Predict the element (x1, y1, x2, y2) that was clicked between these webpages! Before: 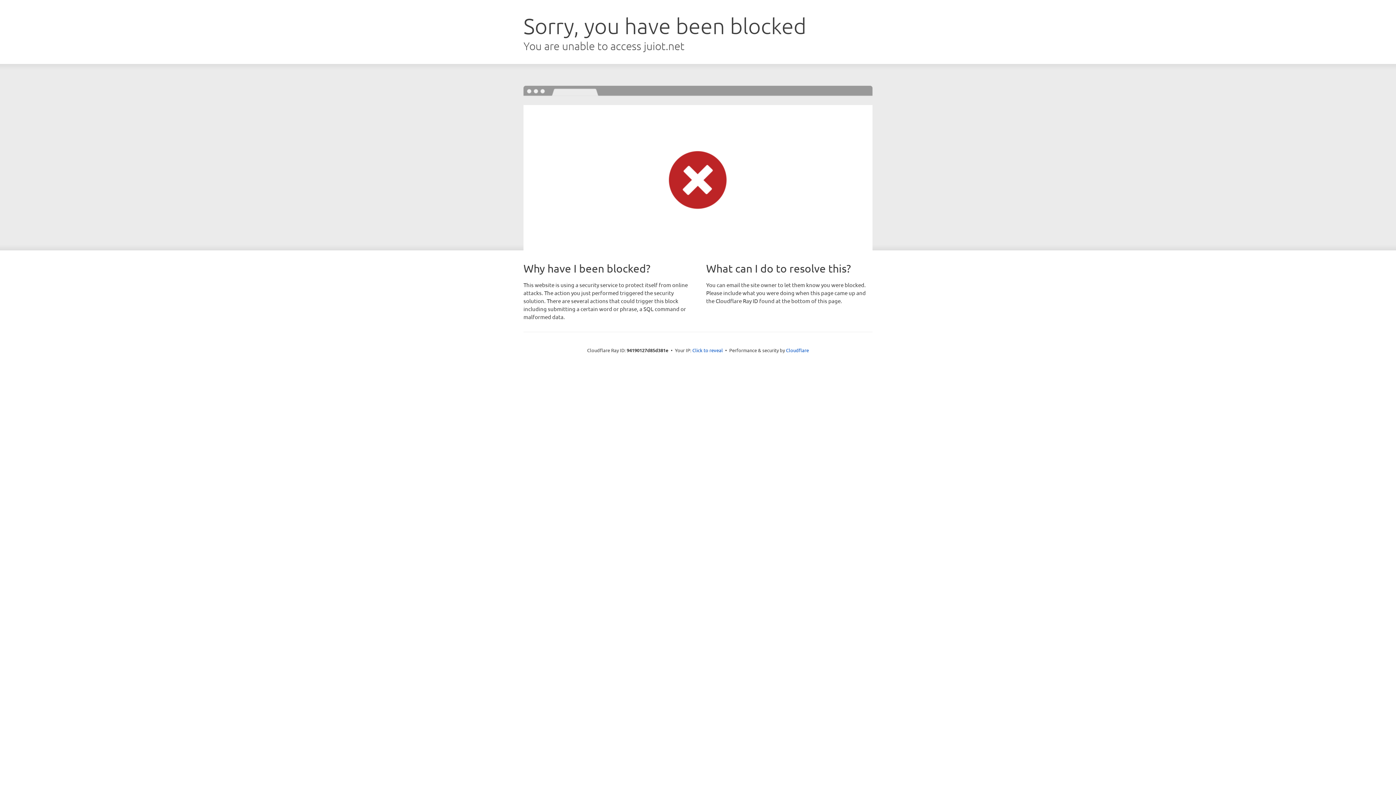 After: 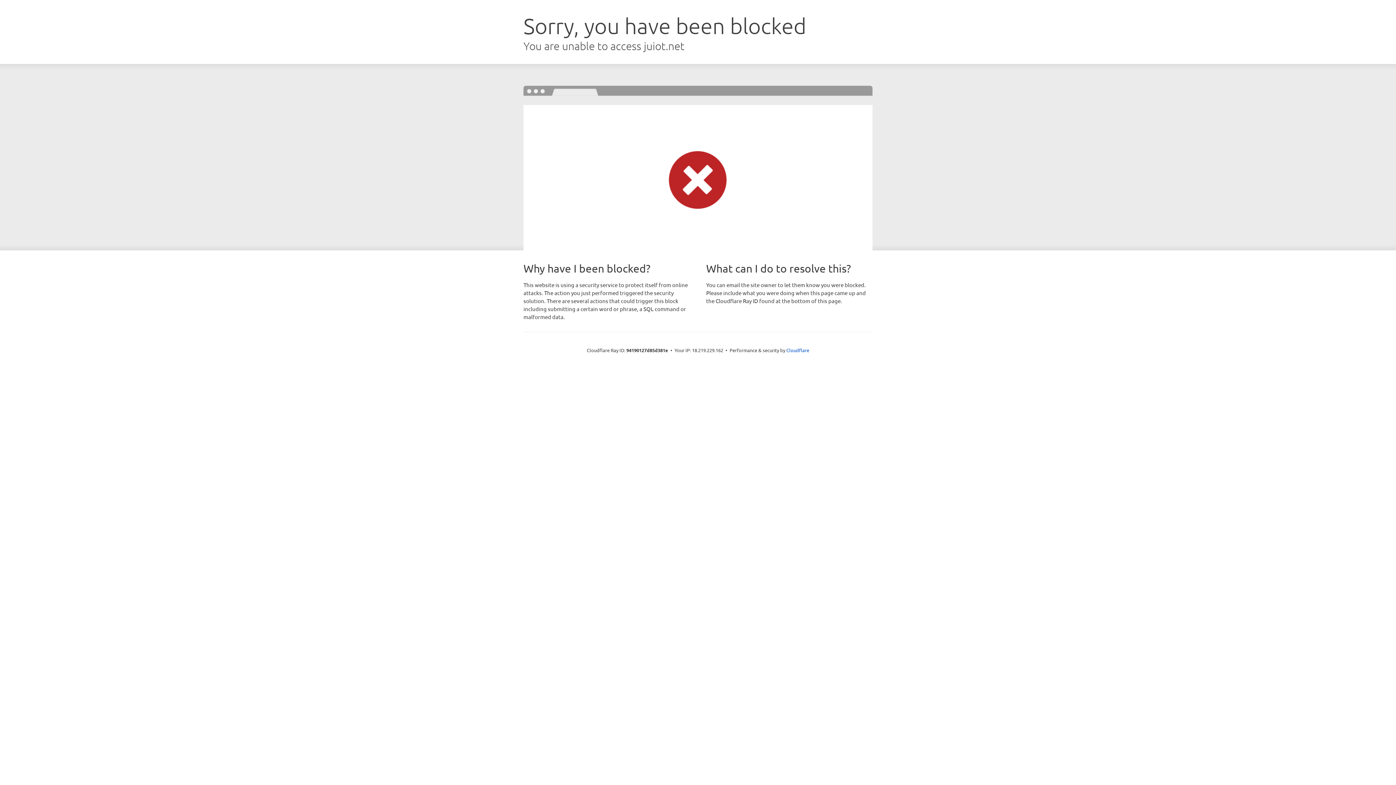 Action: bbox: (692, 346, 723, 353) label: Click to reveal